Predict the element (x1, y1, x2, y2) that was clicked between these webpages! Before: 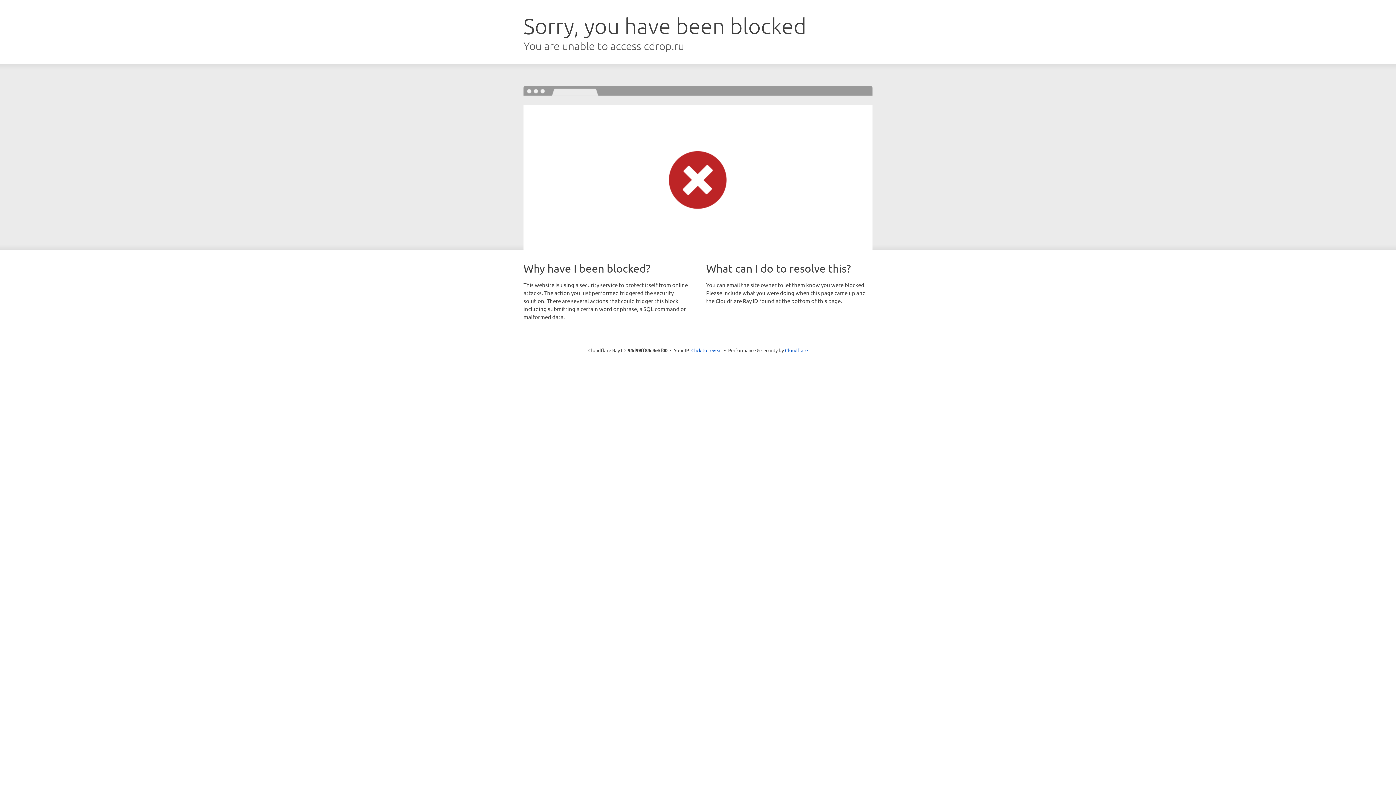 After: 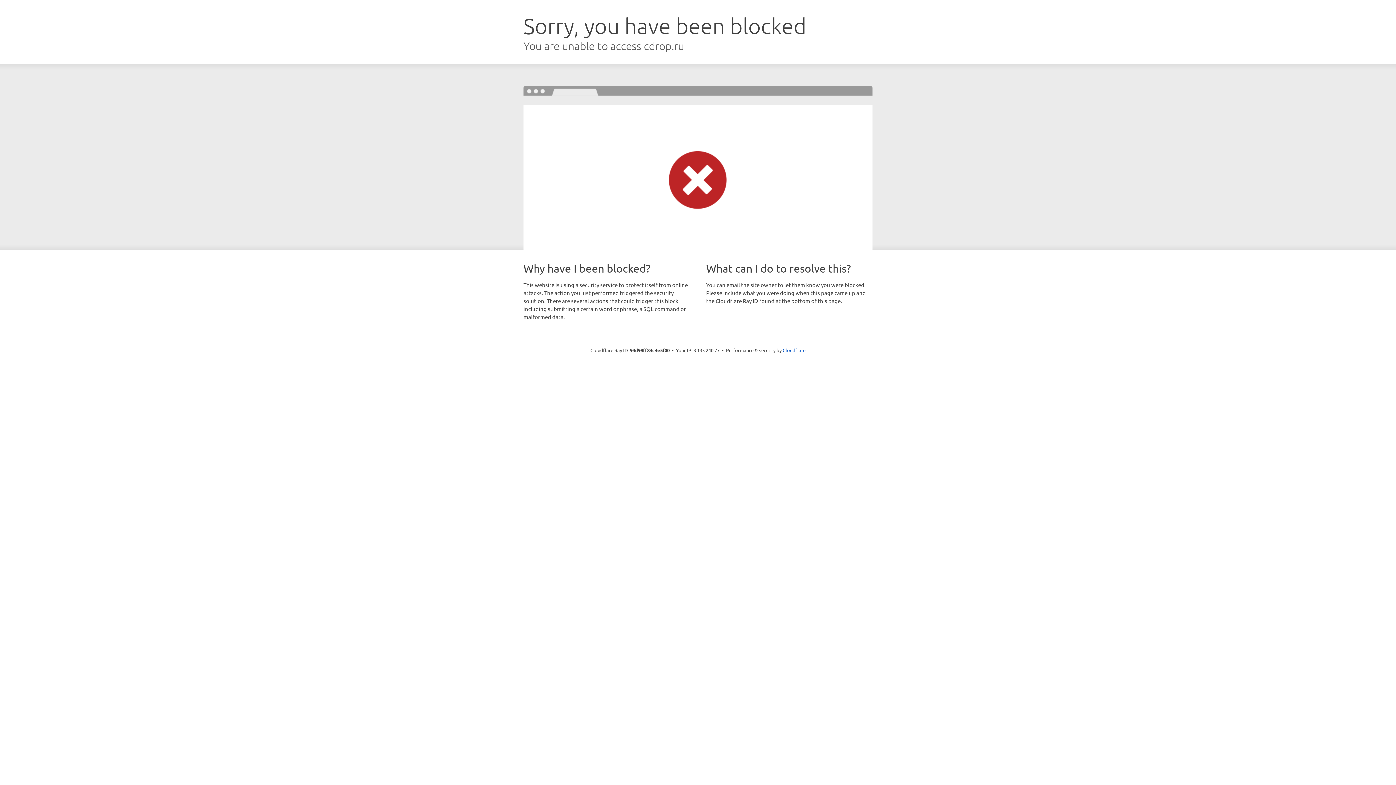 Action: label: Click to reveal bbox: (691, 346, 722, 353)